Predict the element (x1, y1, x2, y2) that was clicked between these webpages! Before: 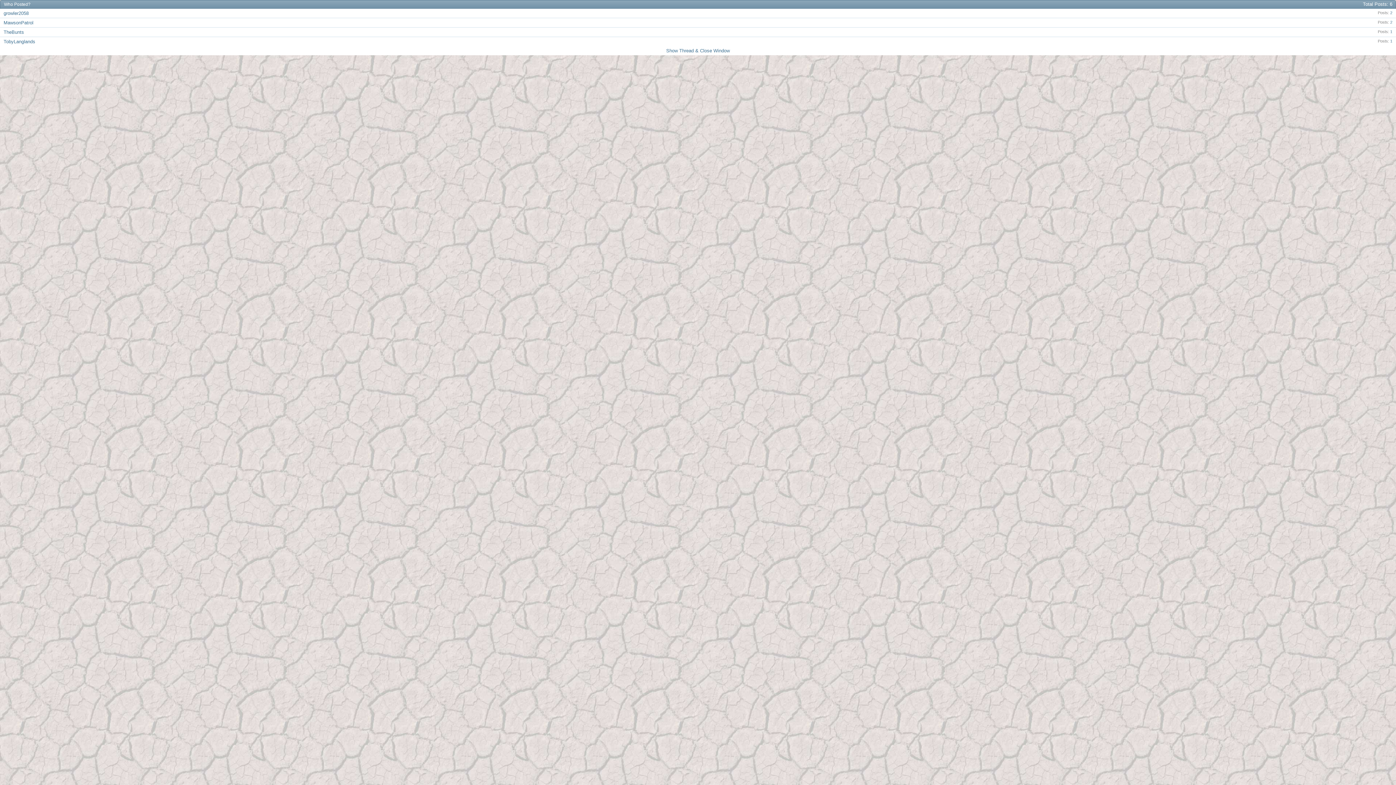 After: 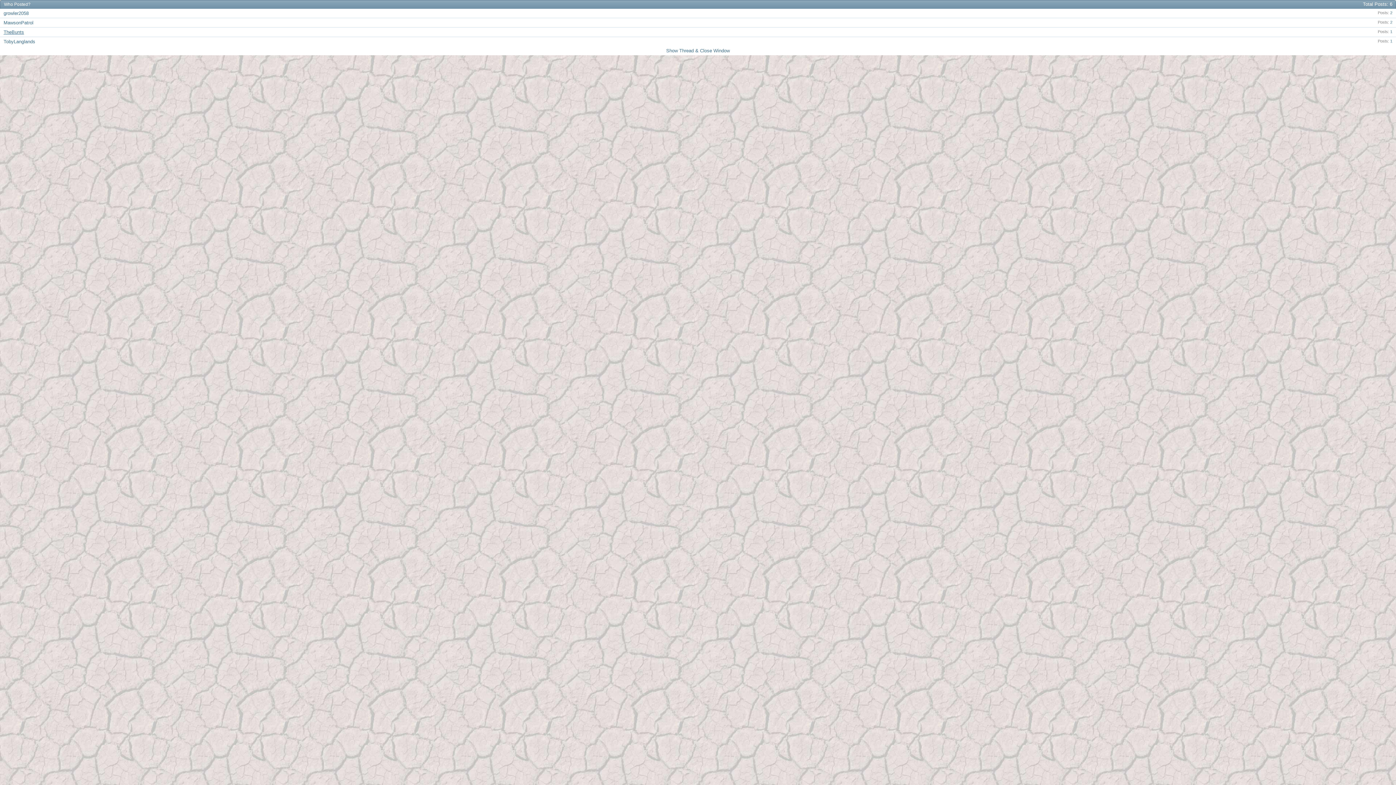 Action: bbox: (3, 29, 24, 34) label: TheBunts